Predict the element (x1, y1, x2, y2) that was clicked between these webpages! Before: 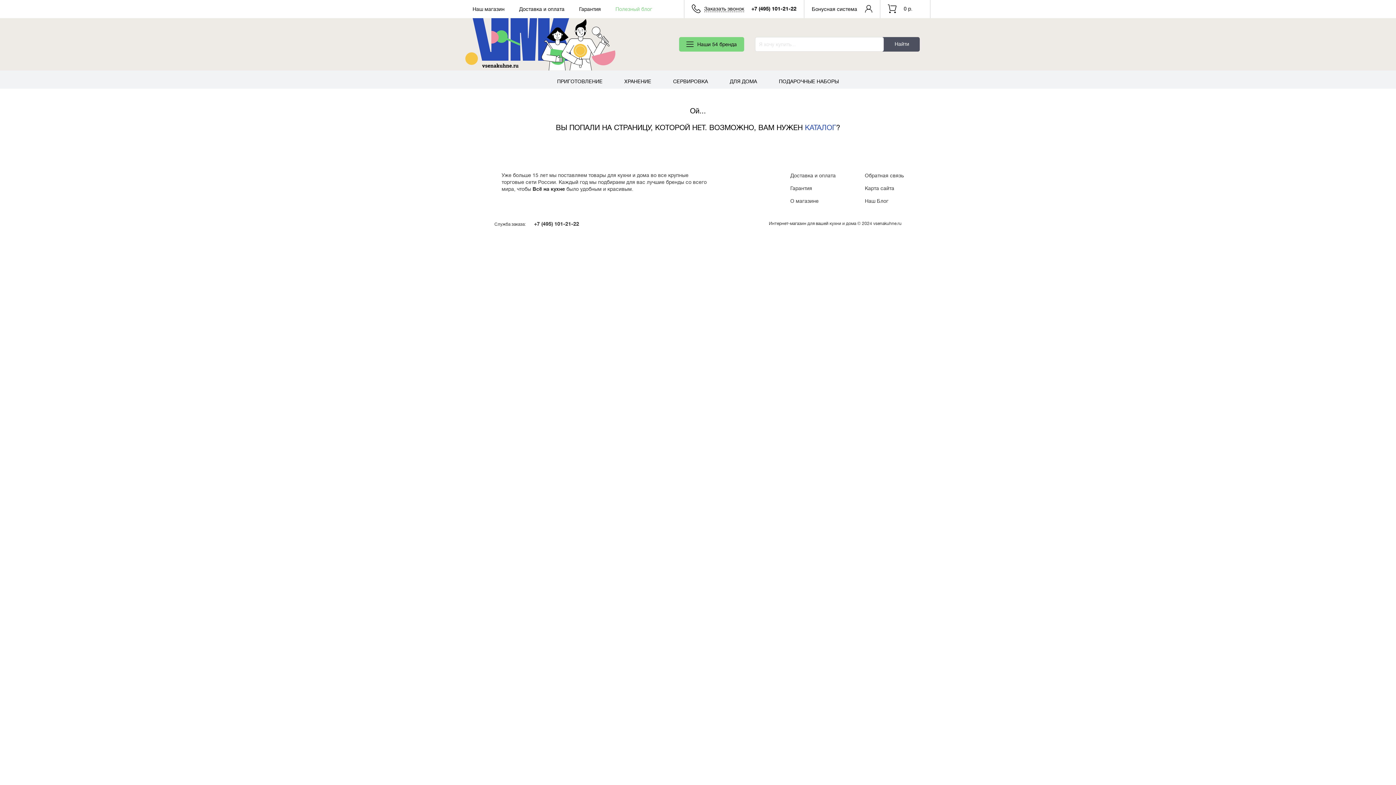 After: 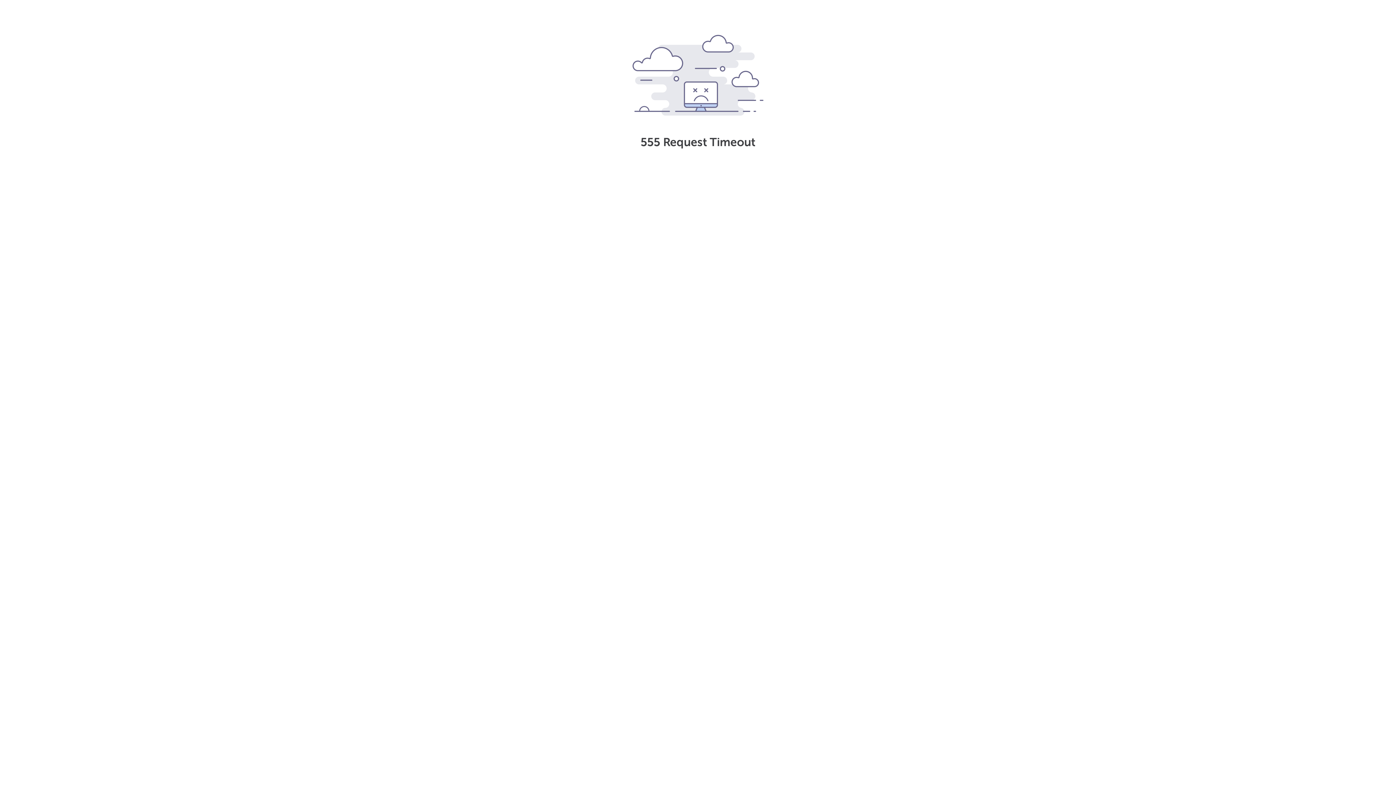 Action: bbox: (865, 185, 894, 191) label: Карта сайта